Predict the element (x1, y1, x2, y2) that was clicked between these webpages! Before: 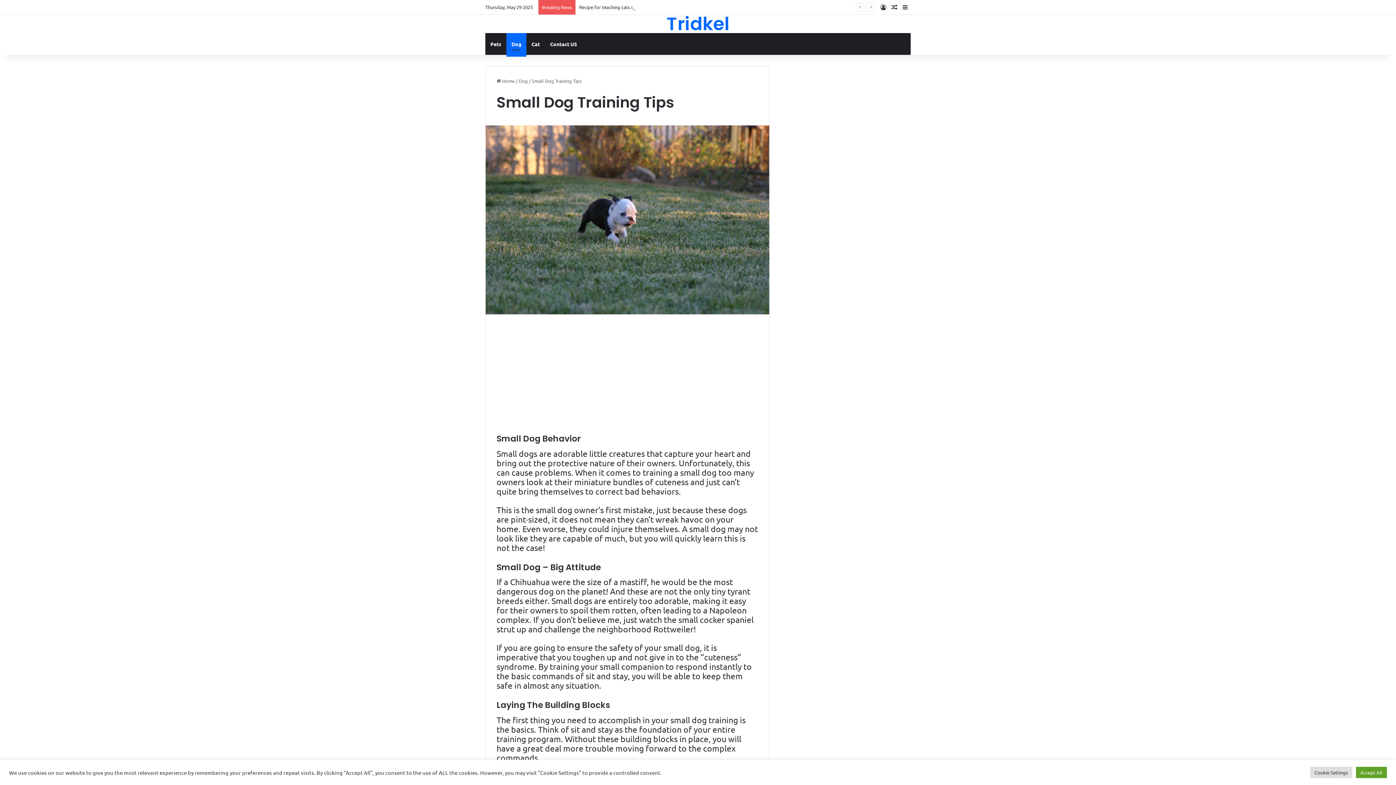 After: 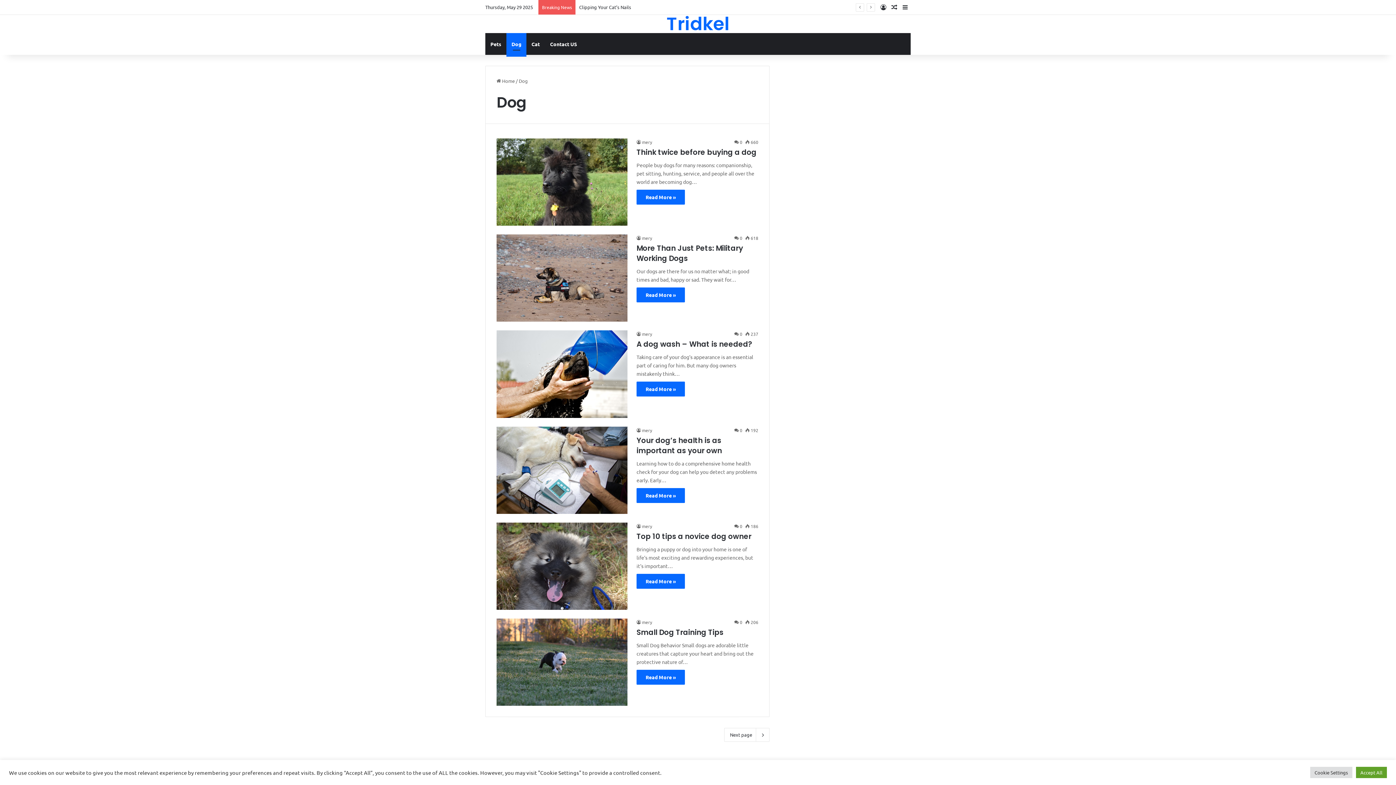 Action: bbox: (518, 77, 528, 84) label: Dog